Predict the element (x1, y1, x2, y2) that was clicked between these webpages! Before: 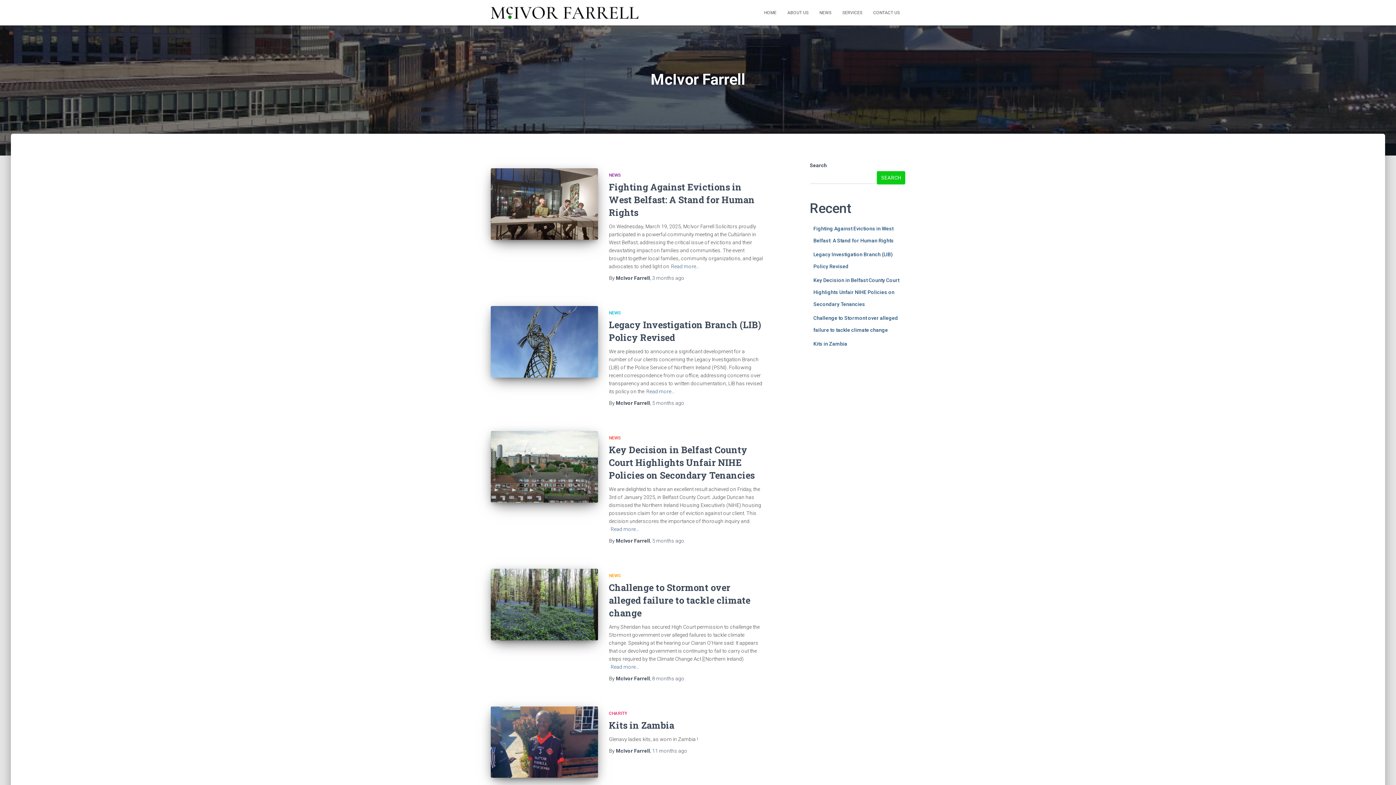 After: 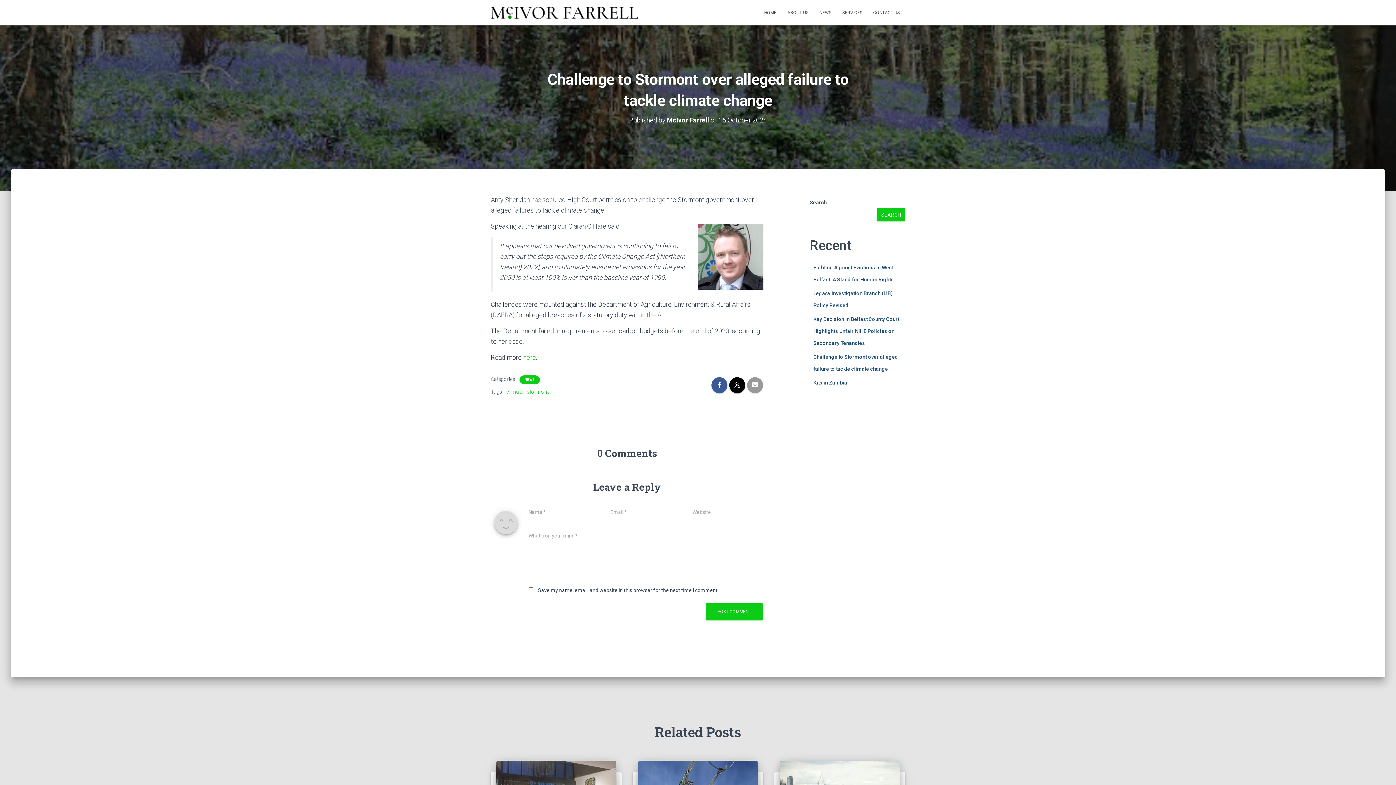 Action: bbox: (490, 569, 598, 640)